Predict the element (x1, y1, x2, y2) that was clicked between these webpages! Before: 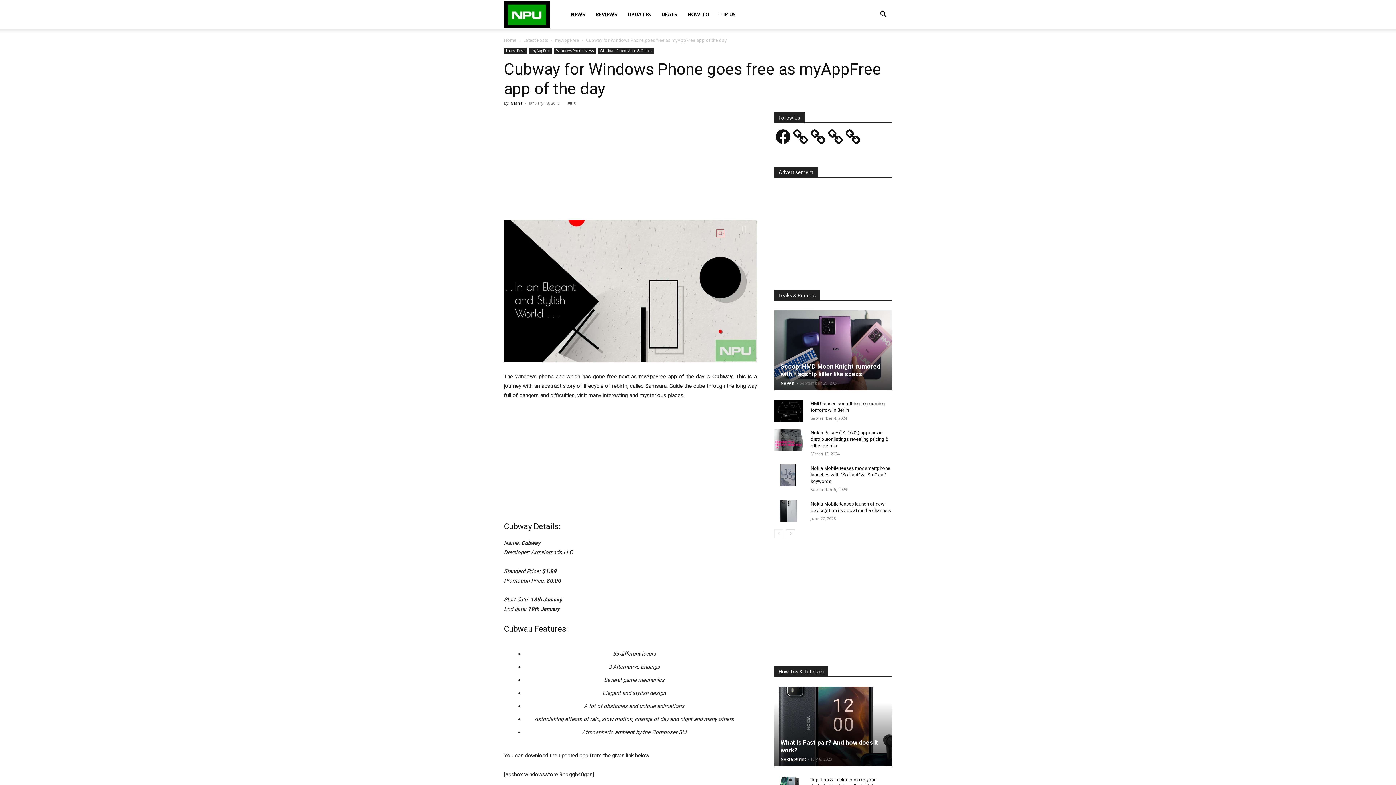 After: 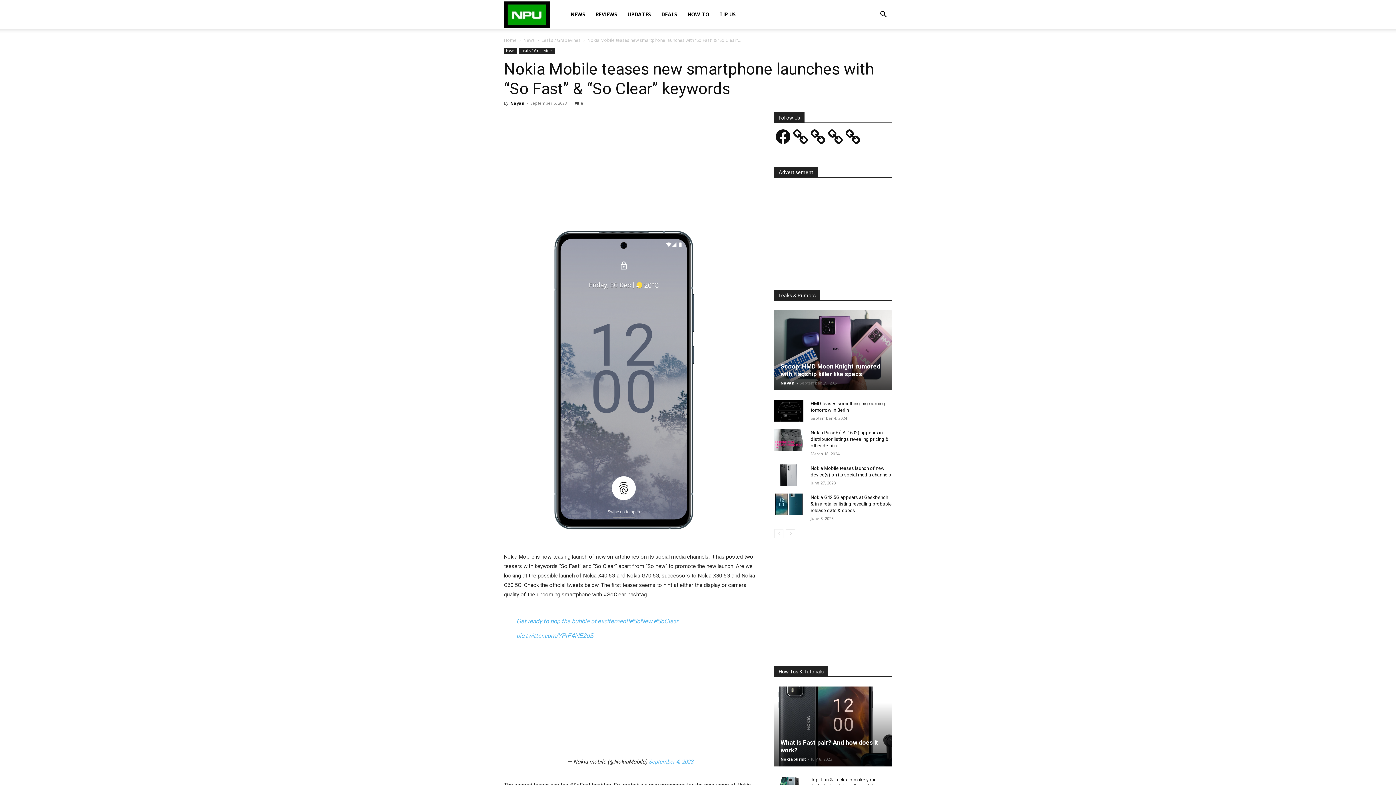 Action: label: Nokia Mobile teases new smartphone launches with “So Fast” & “So Clear” keywords bbox: (810, 465, 890, 484)